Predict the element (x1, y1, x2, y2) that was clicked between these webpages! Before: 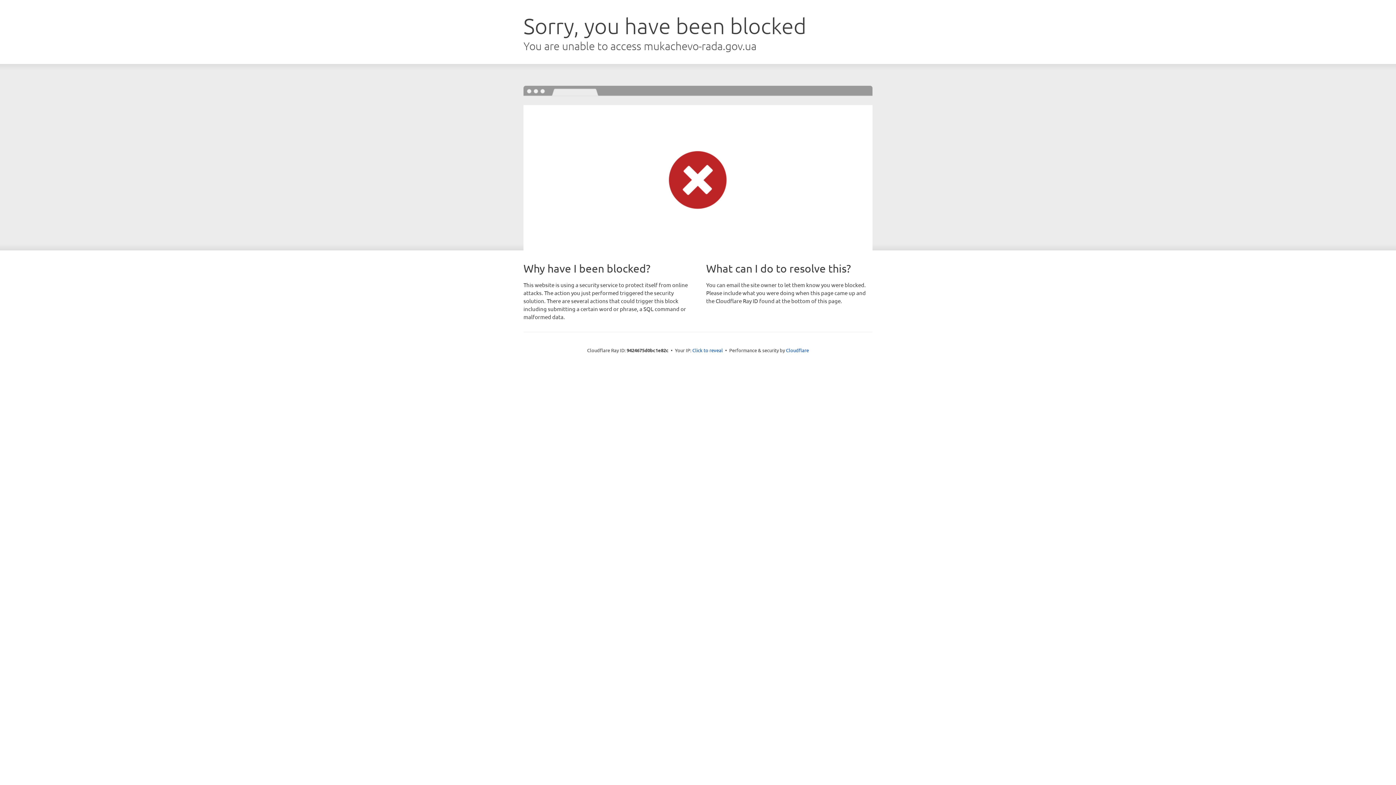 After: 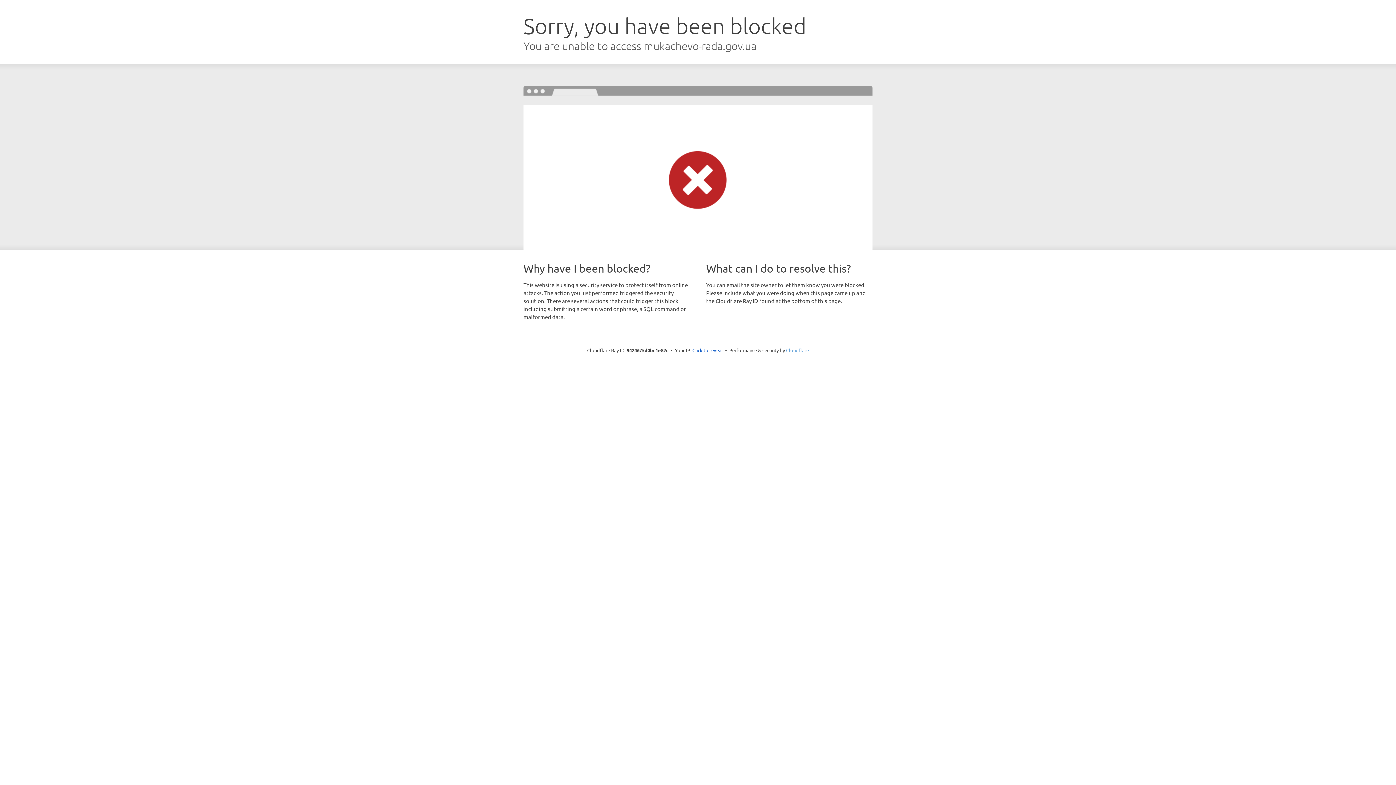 Action: bbox: (786, 347, 809, 353) label: Cloudflare